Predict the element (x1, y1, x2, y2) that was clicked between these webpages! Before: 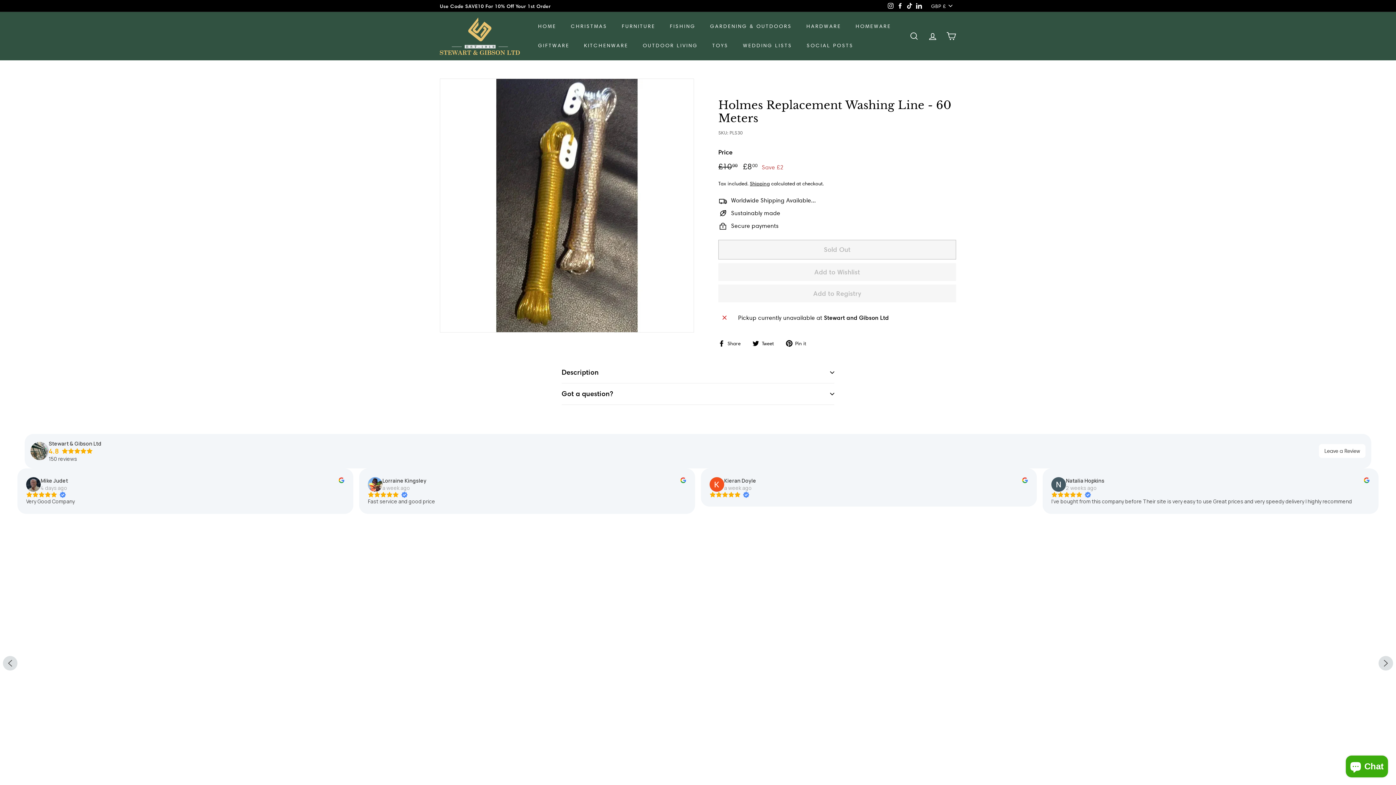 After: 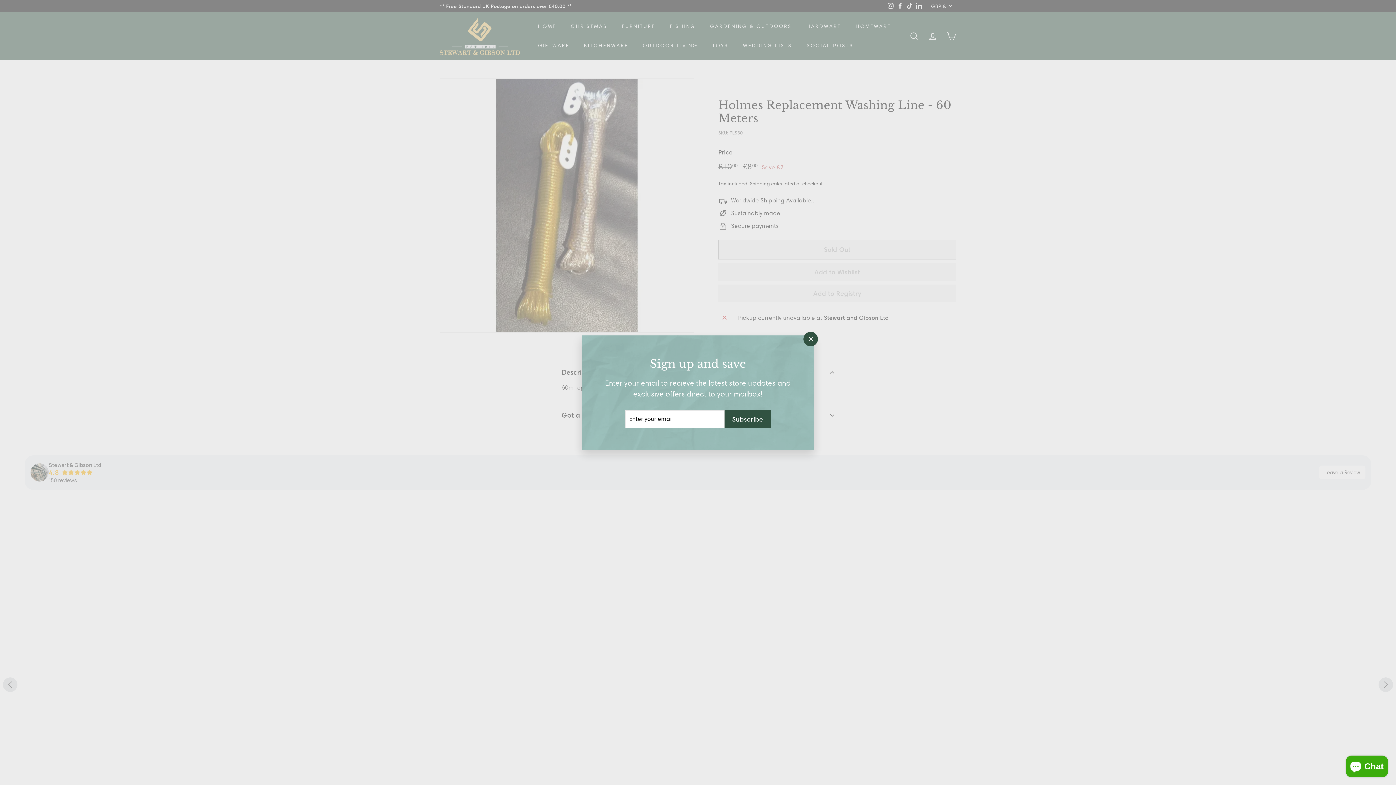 Action: bbox: (561, 362, 834, 383) label: Description